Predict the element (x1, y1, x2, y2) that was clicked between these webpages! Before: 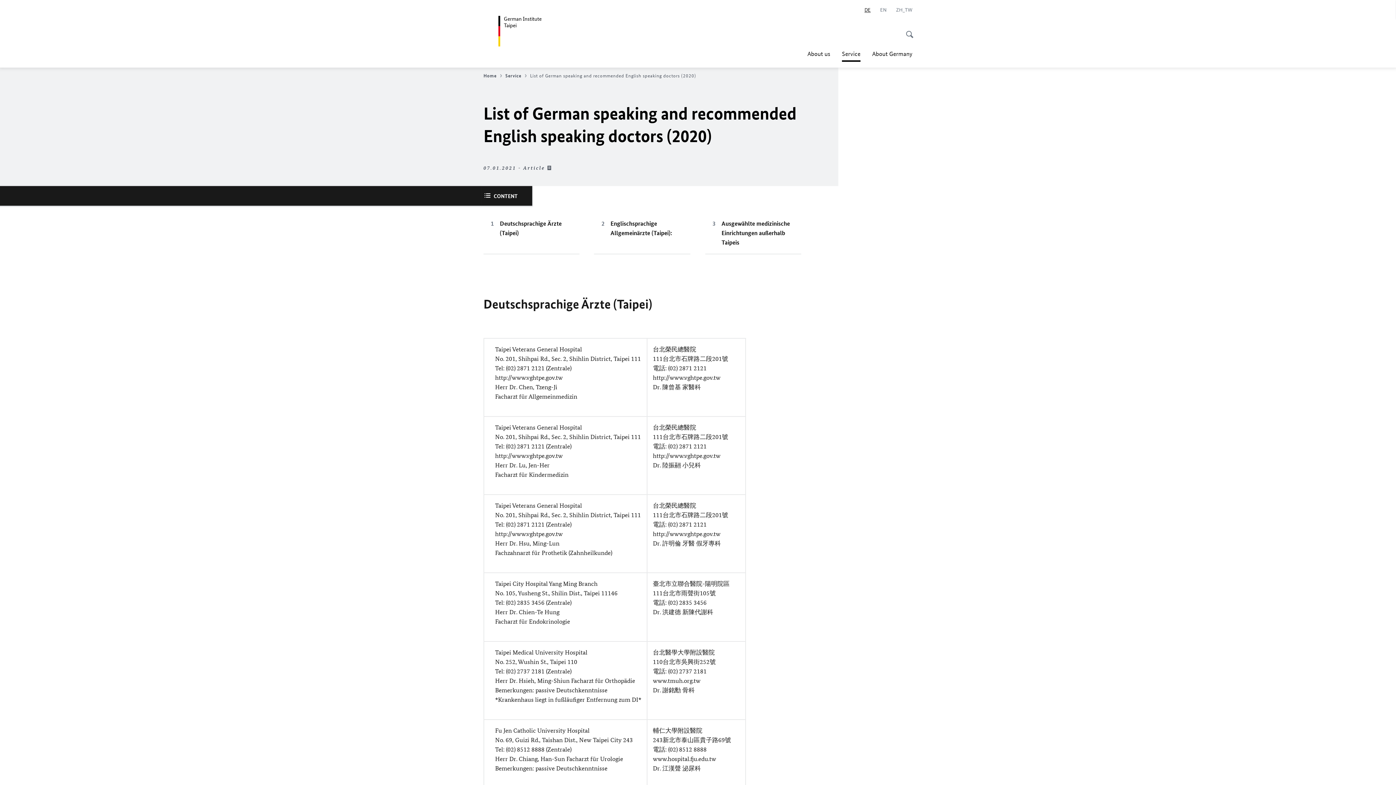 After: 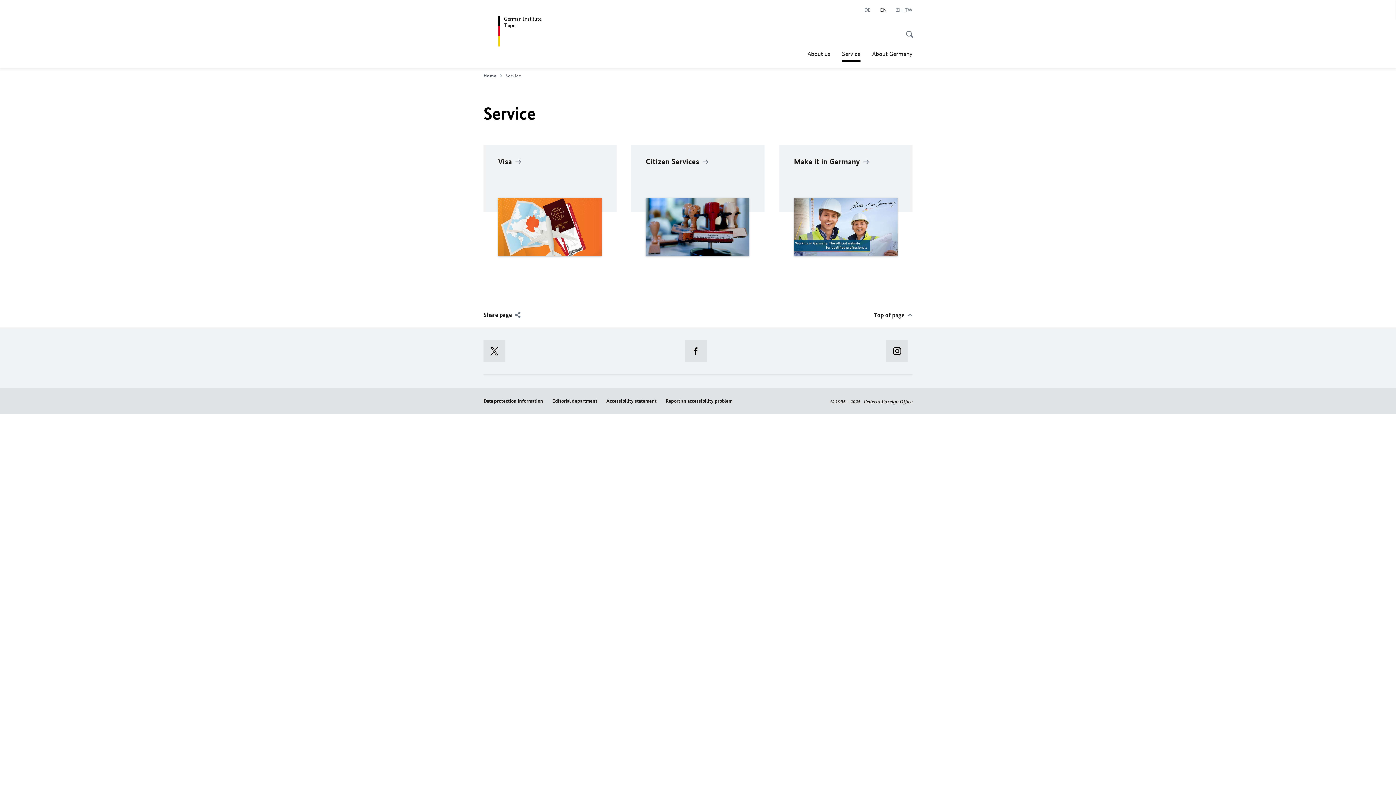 Action: label: Service bbox: (505, 72, 528, 78)